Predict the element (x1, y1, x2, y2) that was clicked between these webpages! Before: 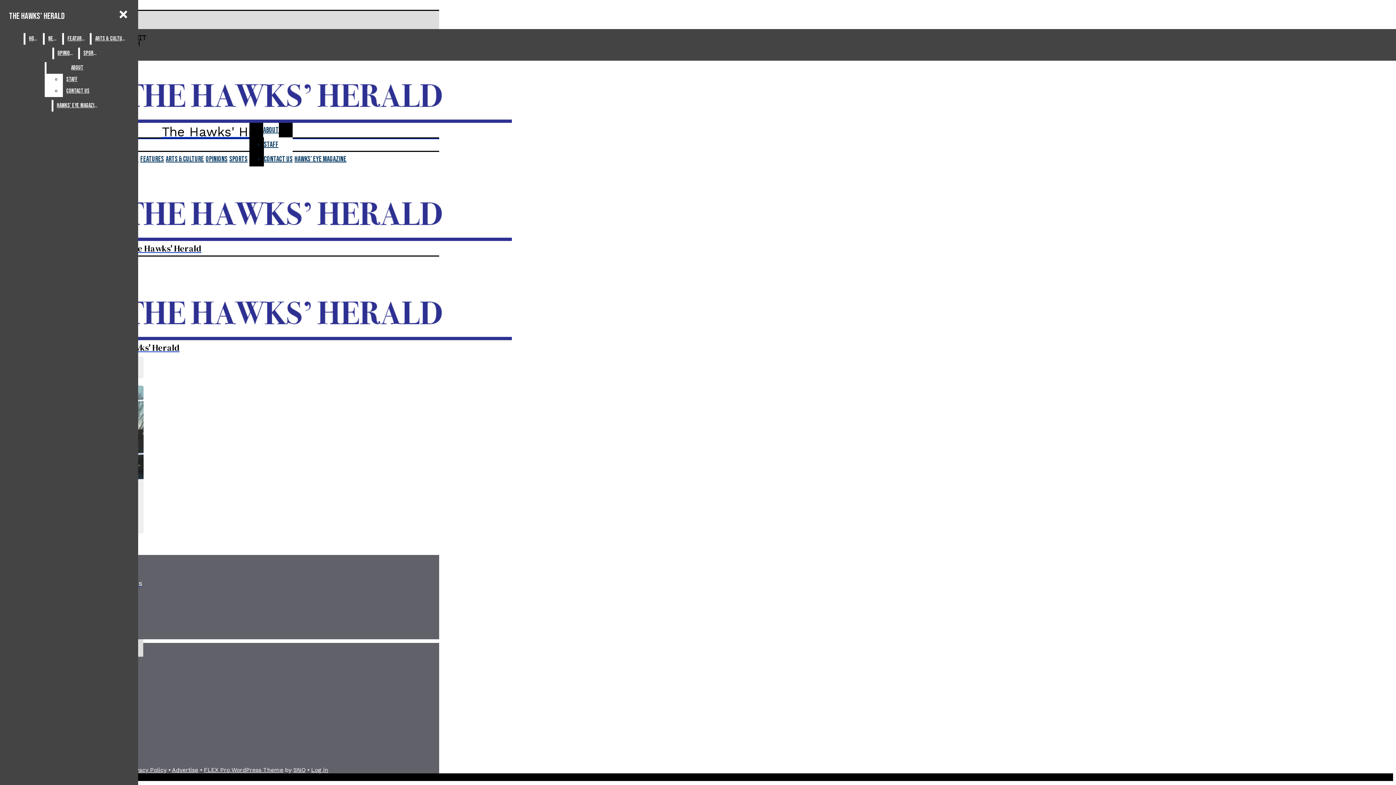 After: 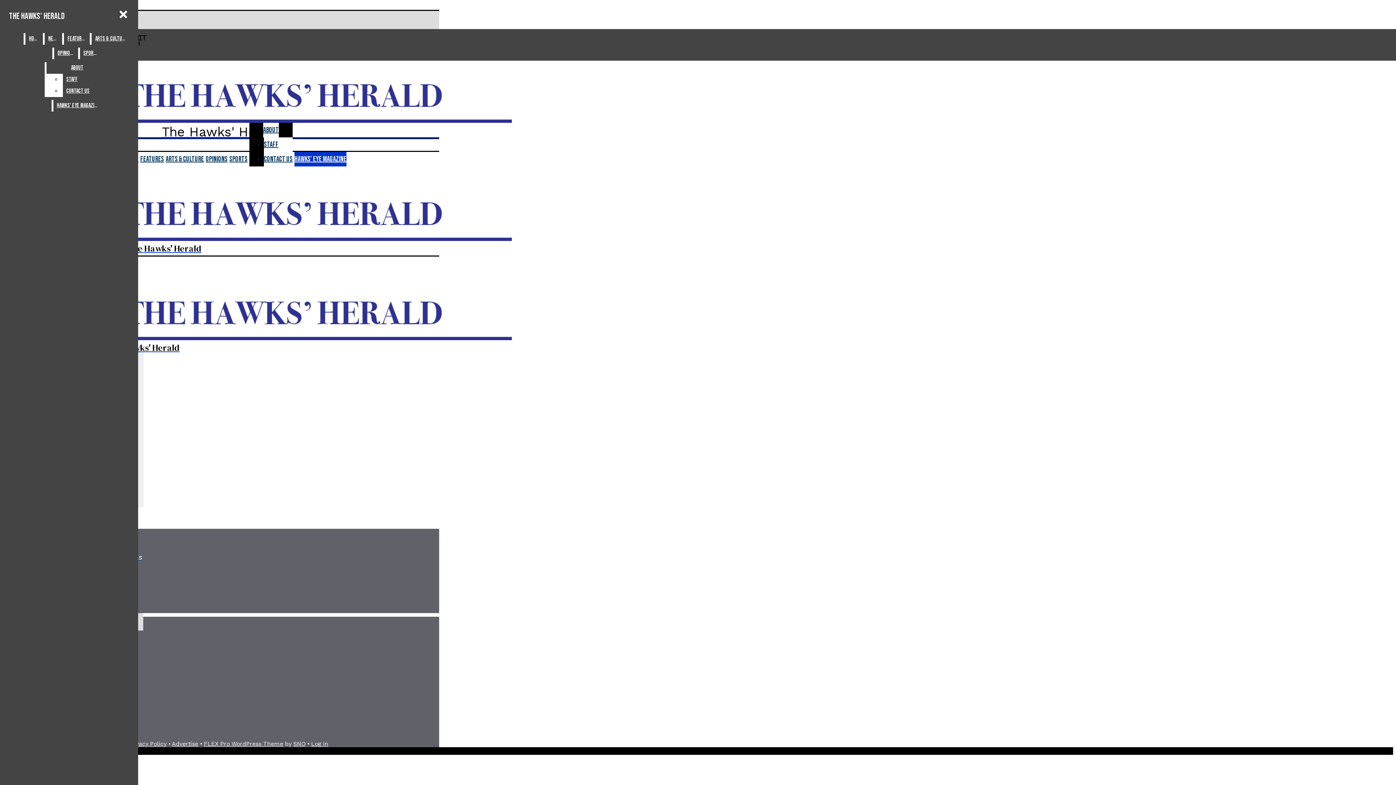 Action: label: Hawks’ Eye Magazine bbox: (53, 100, 101, 111)